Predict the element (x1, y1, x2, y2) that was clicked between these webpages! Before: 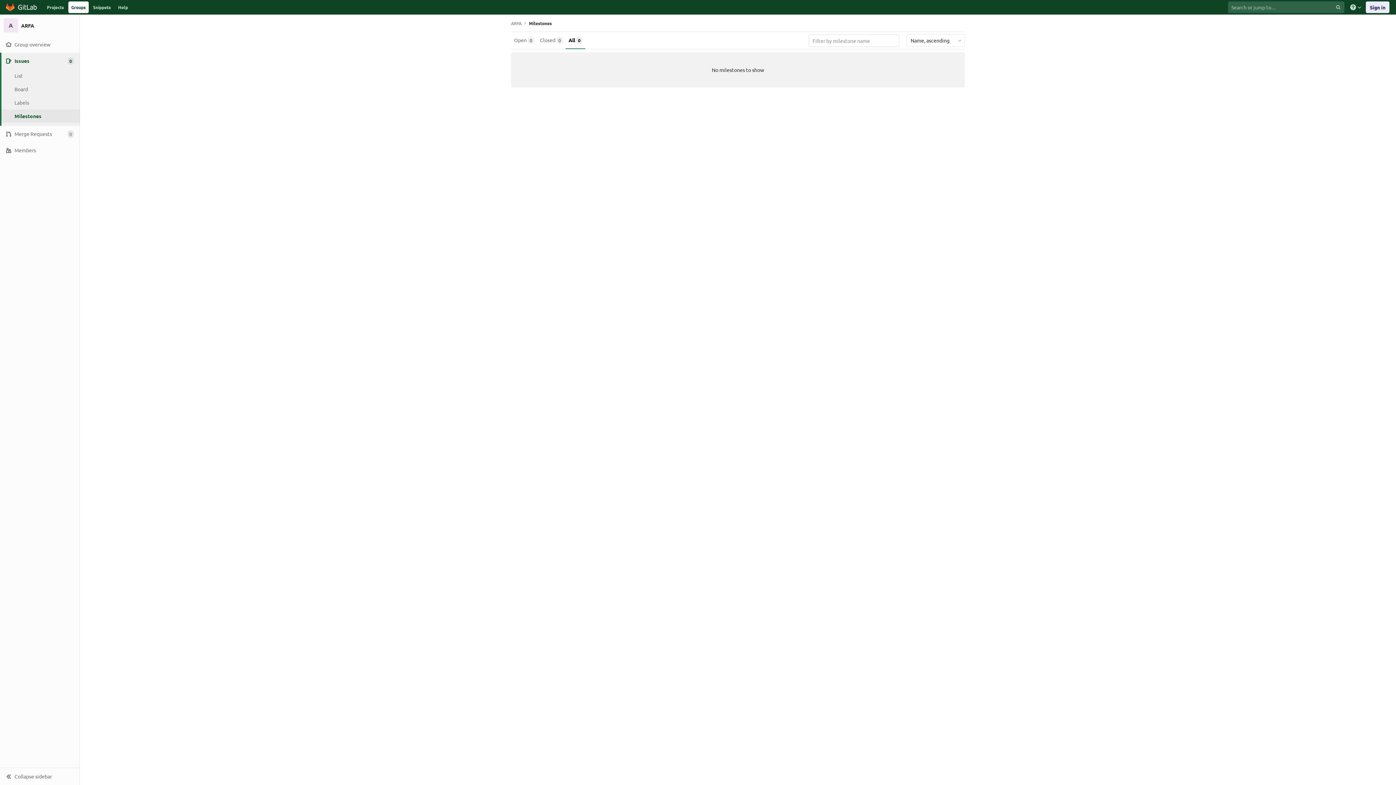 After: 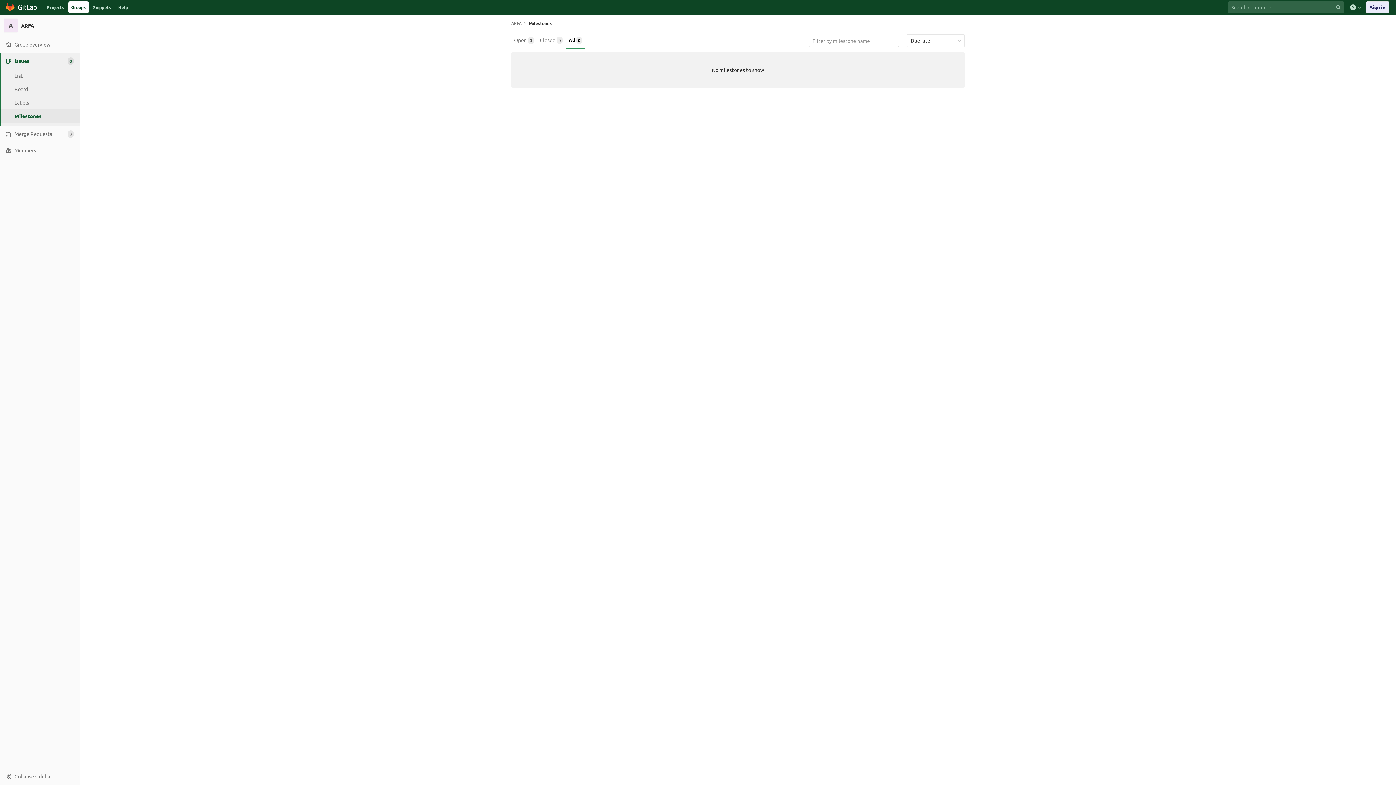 Action: bbox: (565, 32, 585, 49) label: All 0